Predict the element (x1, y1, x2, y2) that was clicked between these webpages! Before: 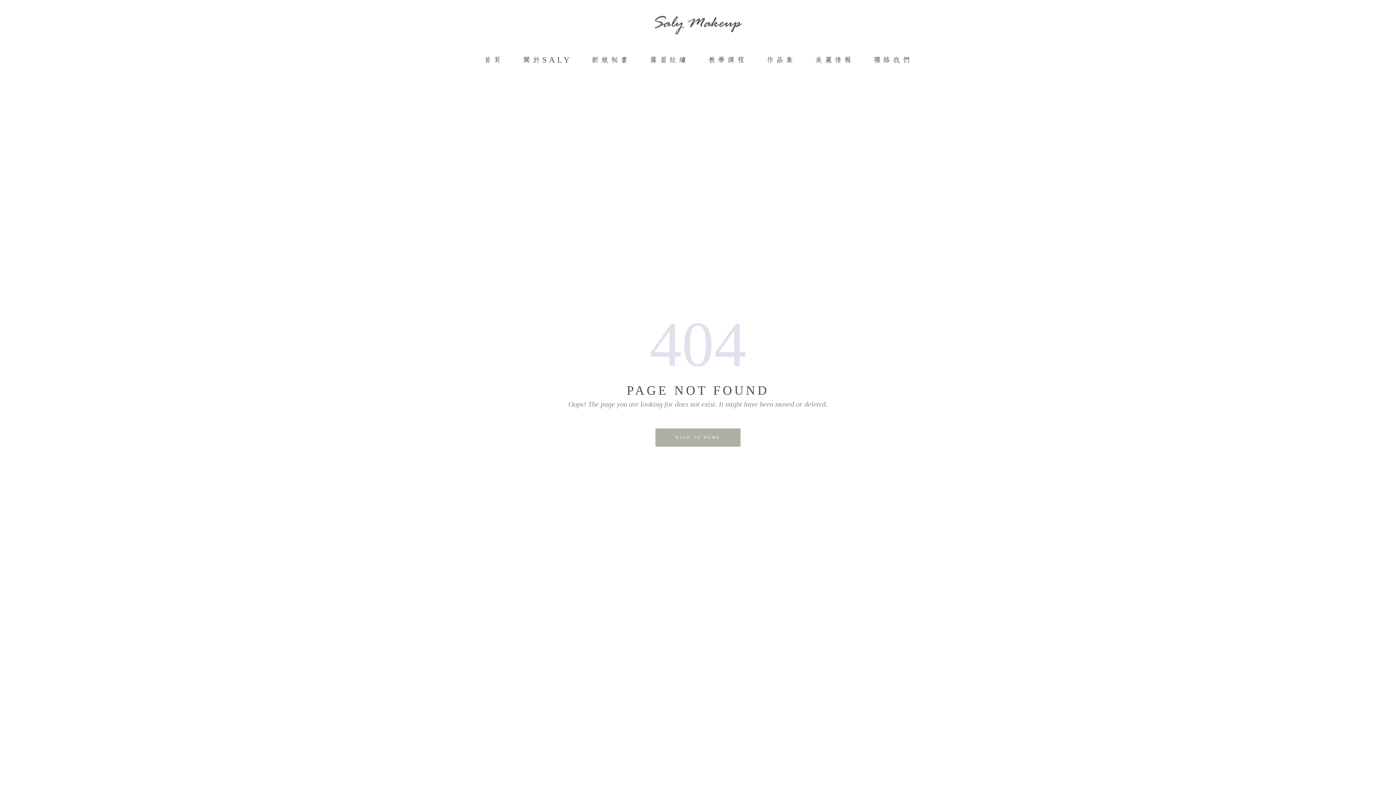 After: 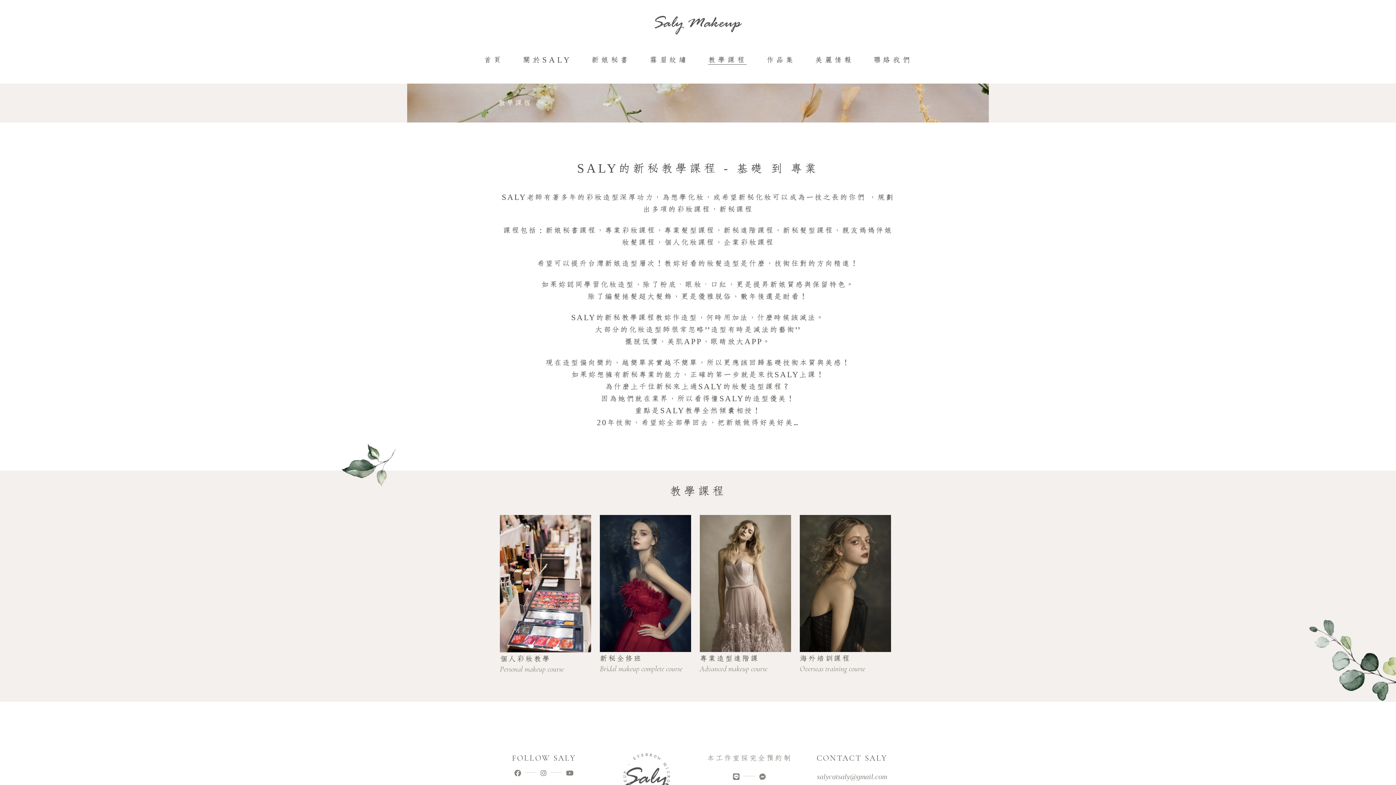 Action: label: 教學課程 bbox: (698, 54, 756, 65)